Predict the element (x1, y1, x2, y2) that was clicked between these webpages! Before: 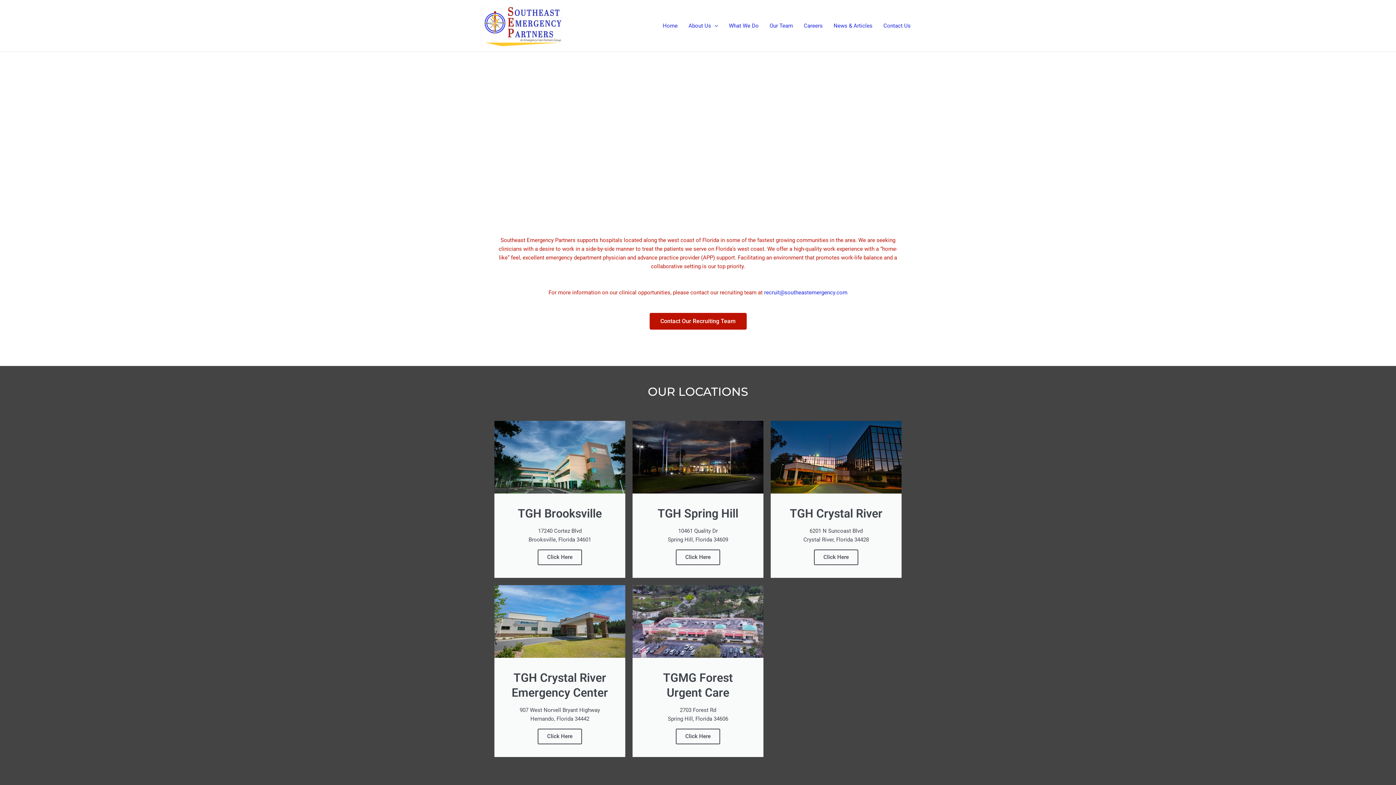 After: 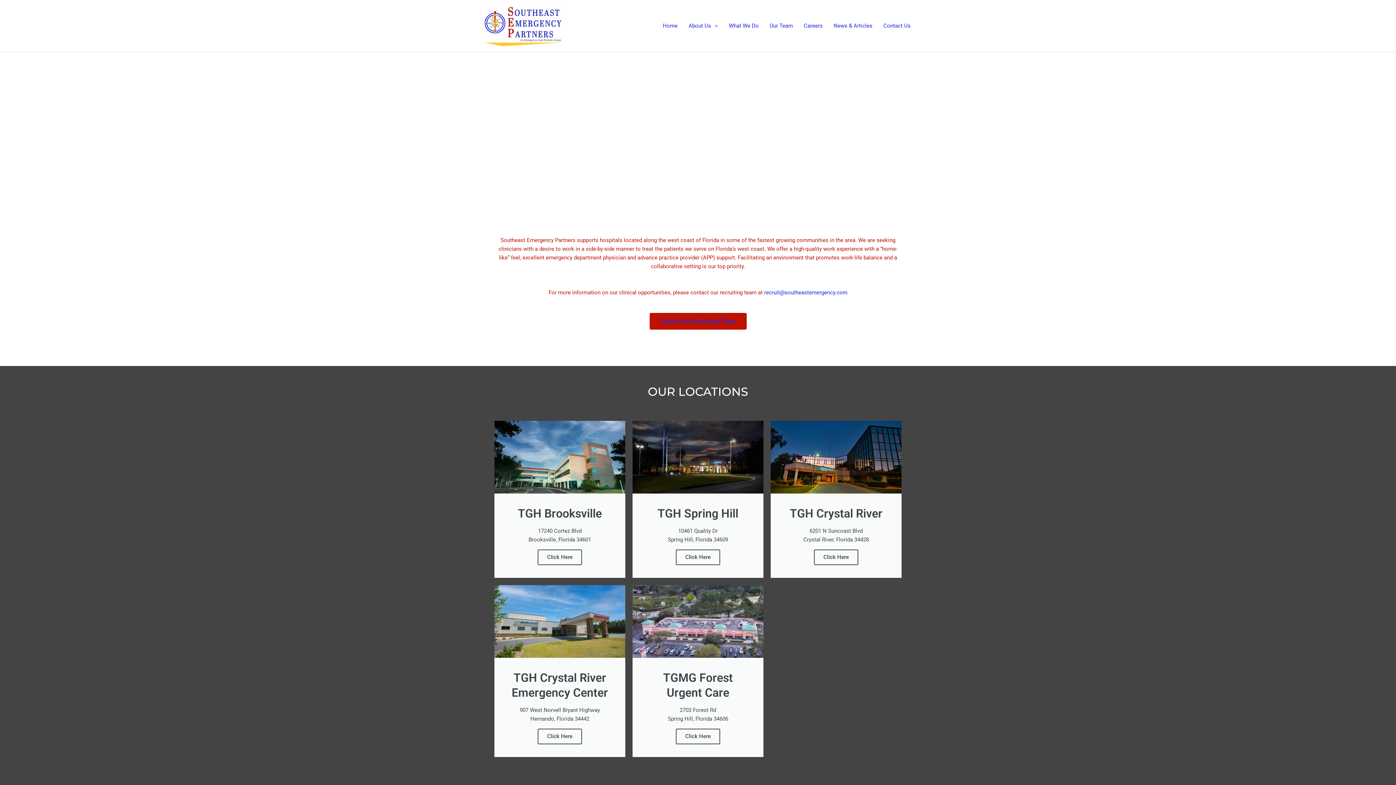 Action: bbox: (649, 313, 746, 329) label: Contact Our Recruiting Team